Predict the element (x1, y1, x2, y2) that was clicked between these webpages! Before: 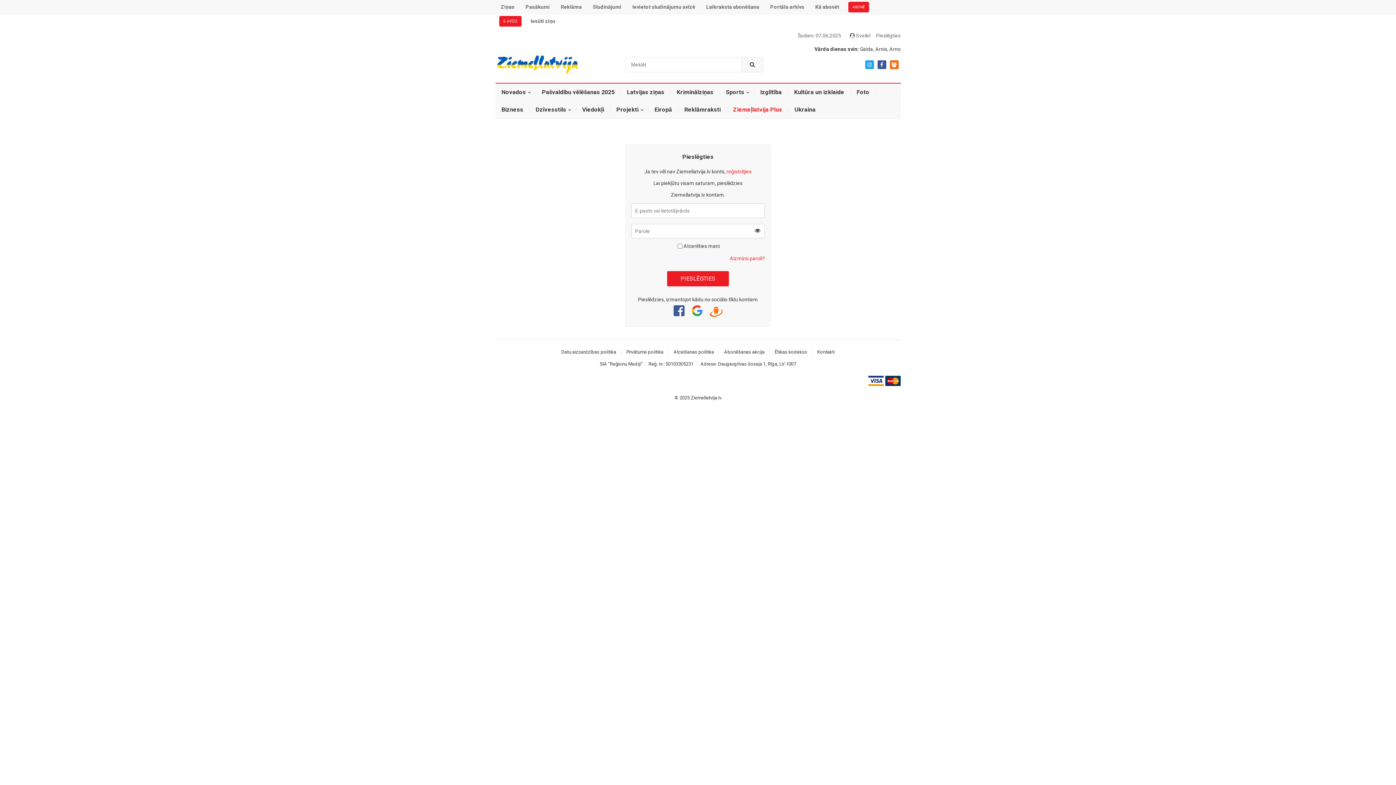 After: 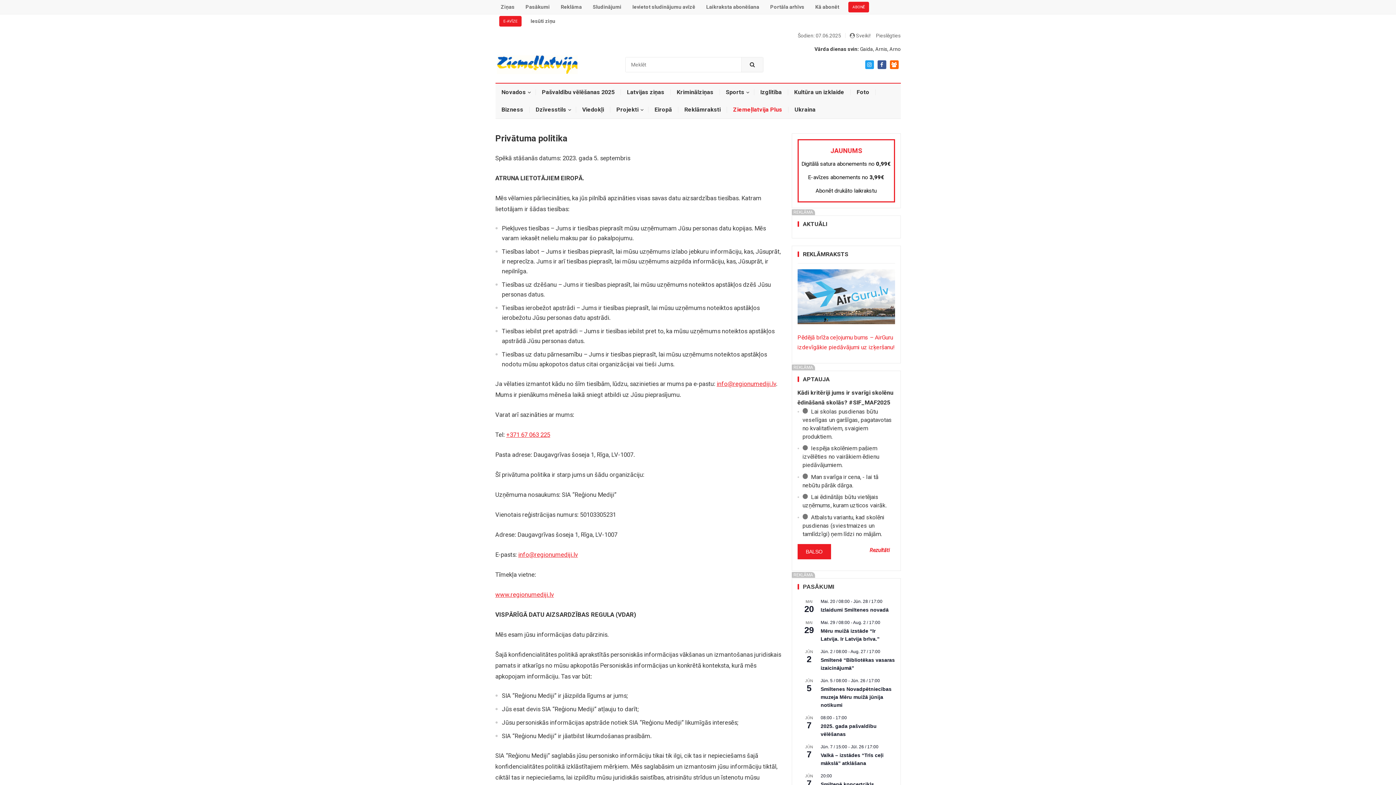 Action: bbox: (626, 349, 663, 354) label: Privātuma politika